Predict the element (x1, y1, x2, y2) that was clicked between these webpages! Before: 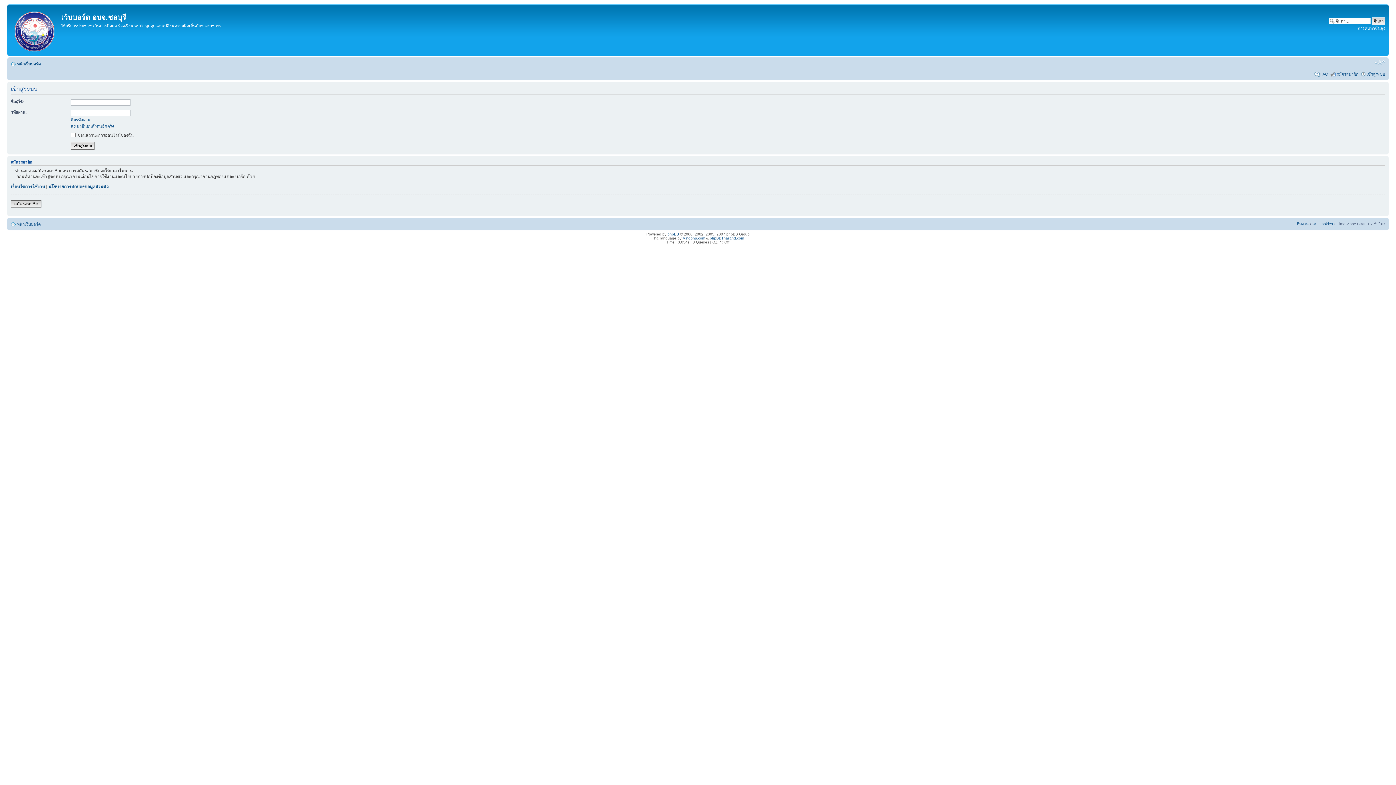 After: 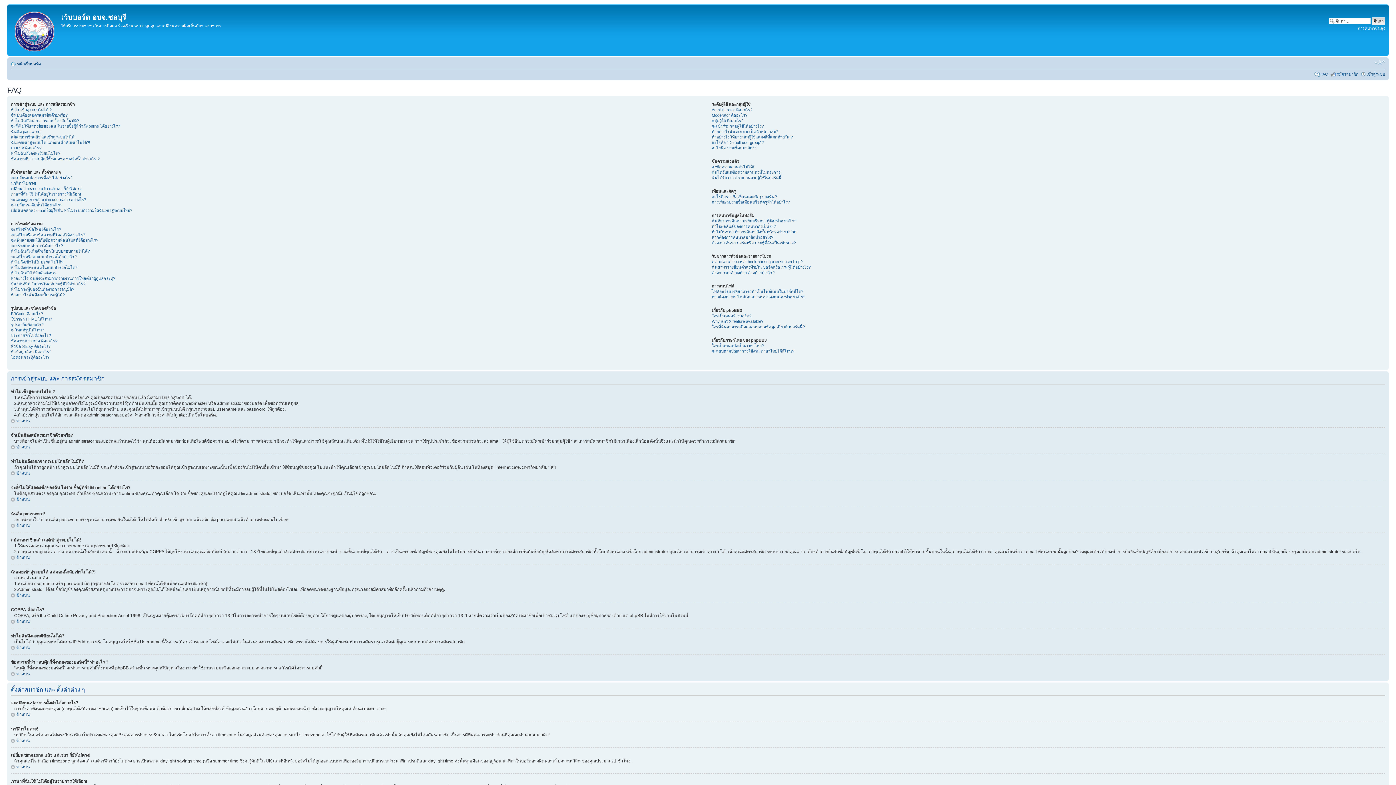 Action: label: FAQ bbox: (1320, 72, 1328, 76)